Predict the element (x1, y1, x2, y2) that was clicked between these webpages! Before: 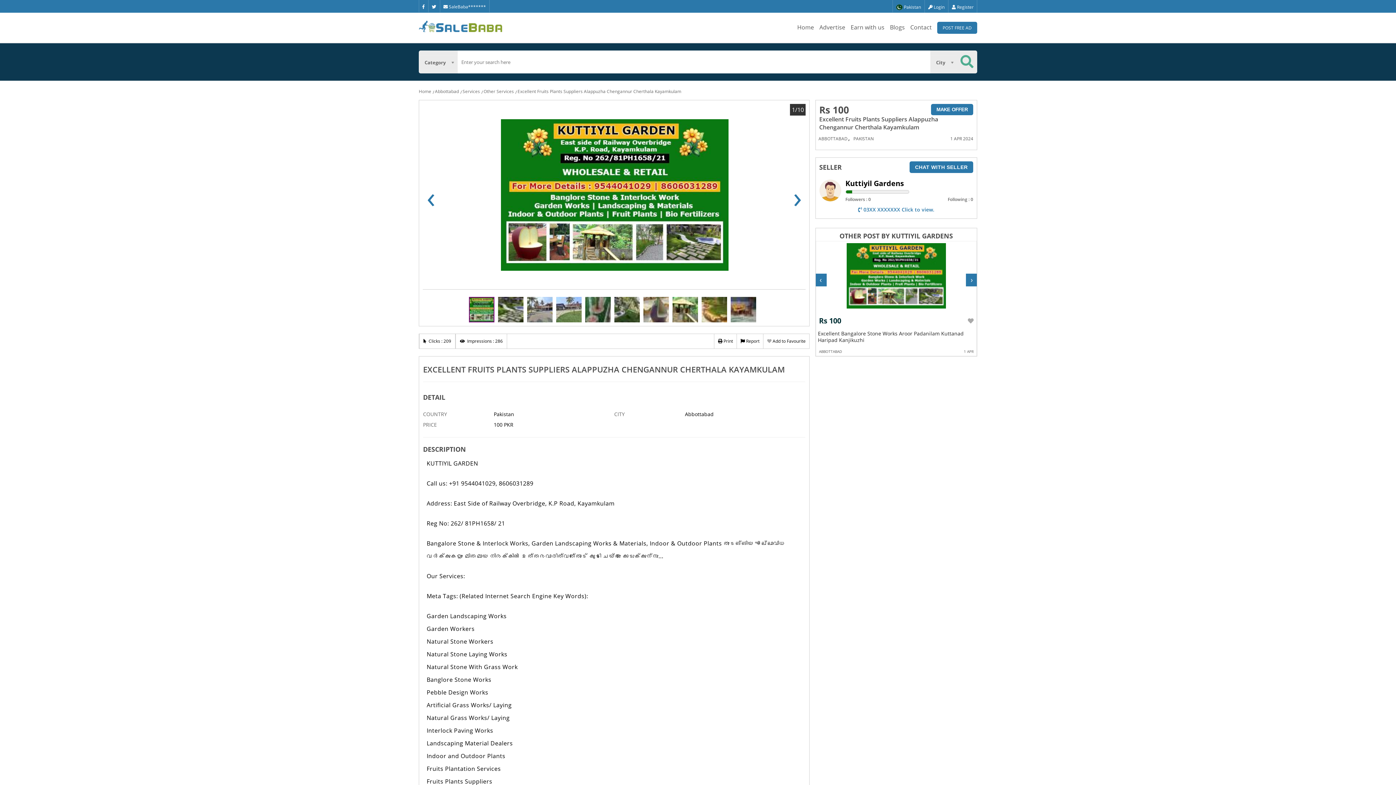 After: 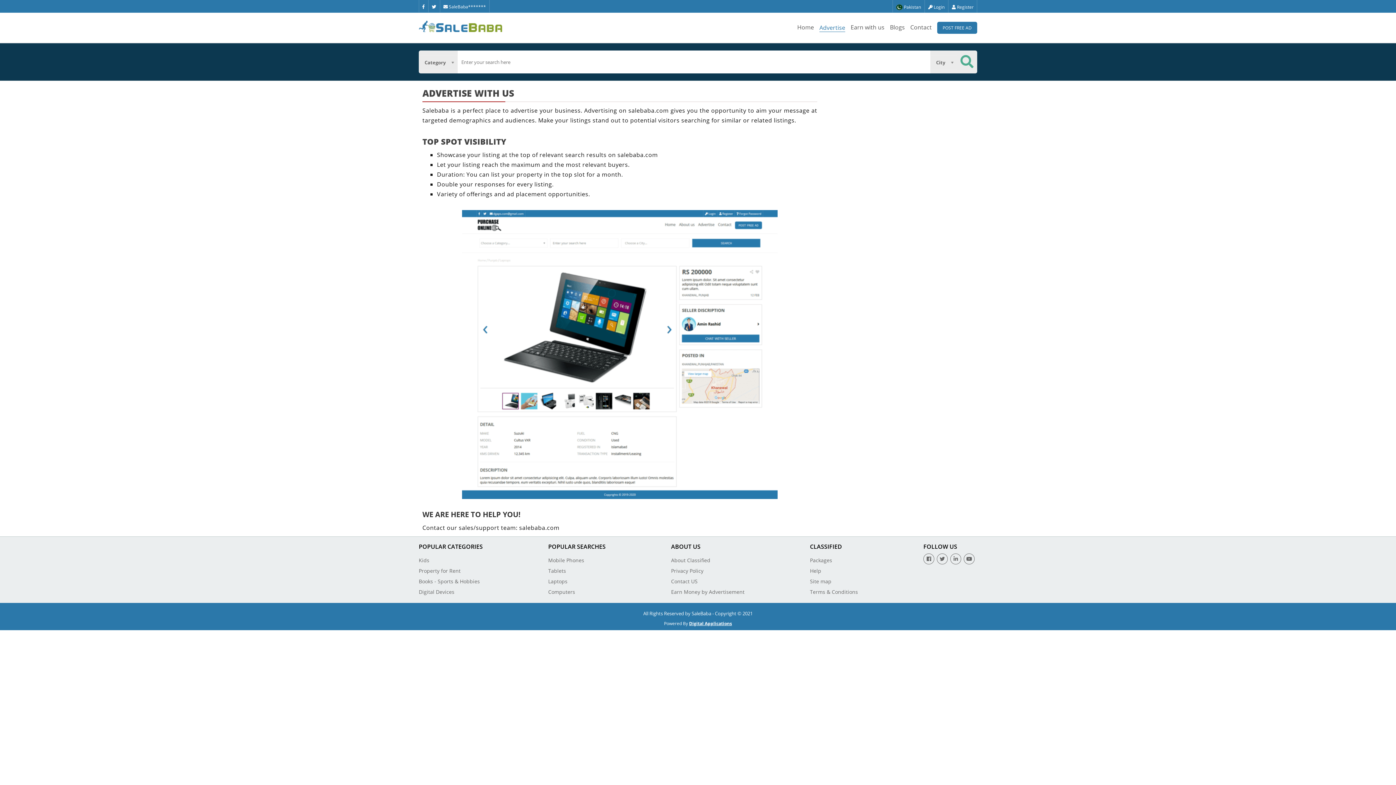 Action: bbox: (819, 23, 845, 32) label: Advertise